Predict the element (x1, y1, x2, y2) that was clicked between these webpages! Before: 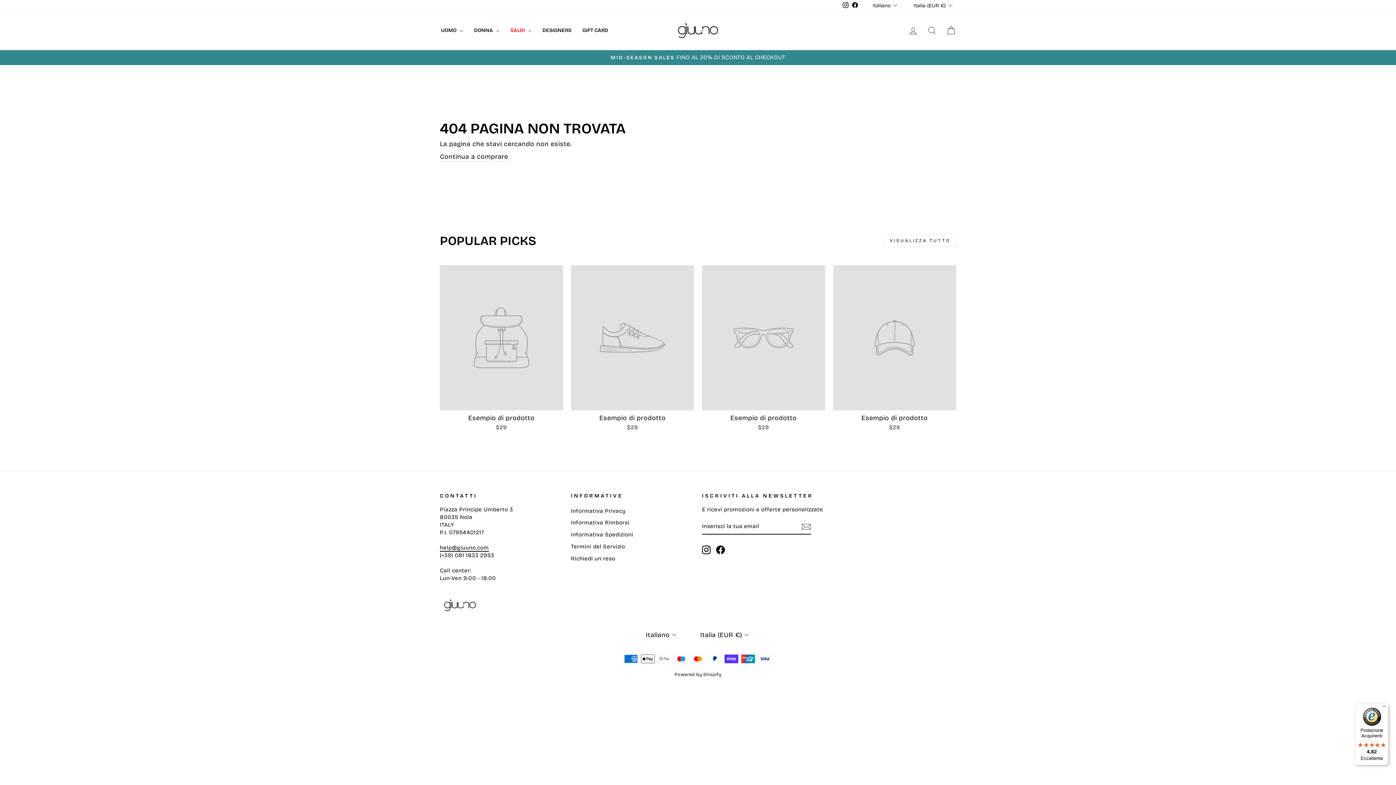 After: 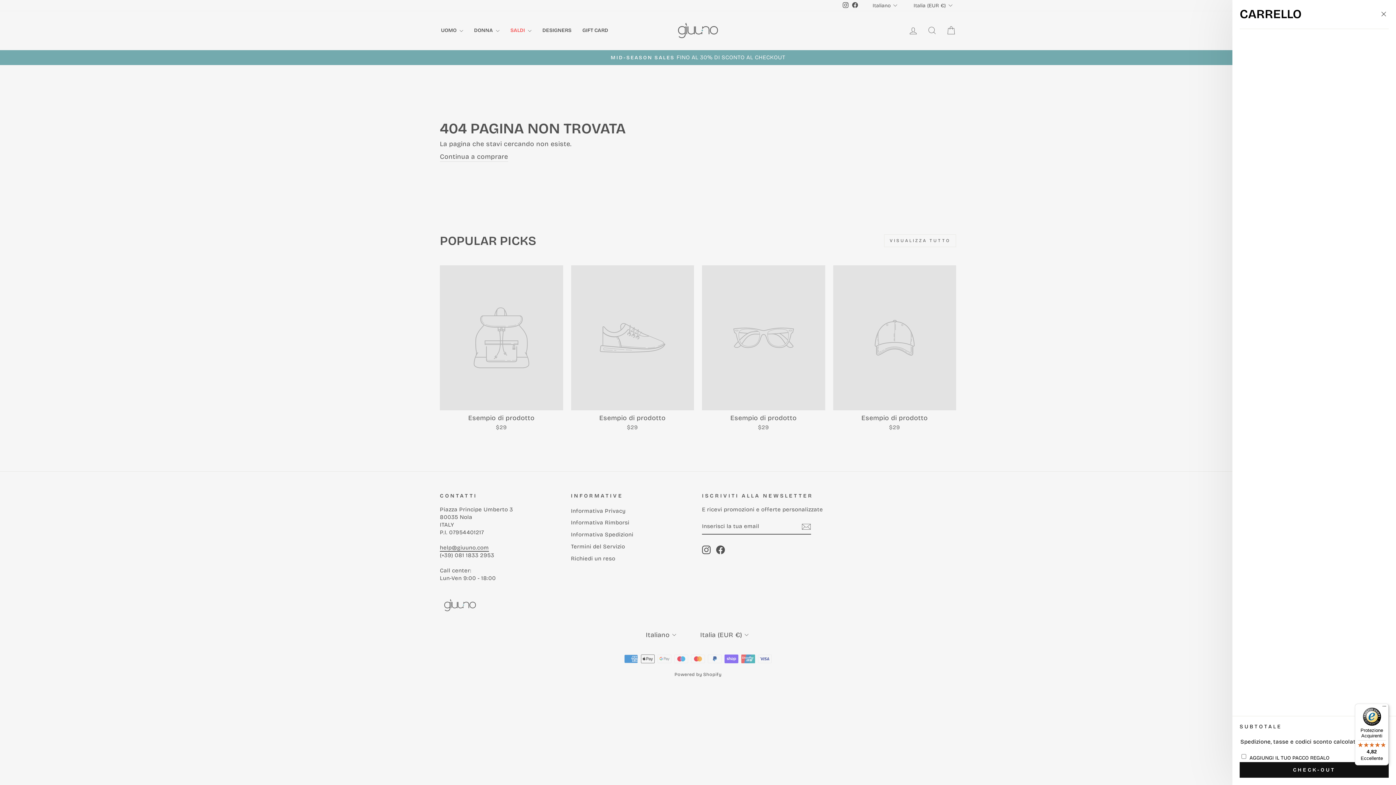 Action: bbox: (941, 22, 960, 38) label: CARRELLO